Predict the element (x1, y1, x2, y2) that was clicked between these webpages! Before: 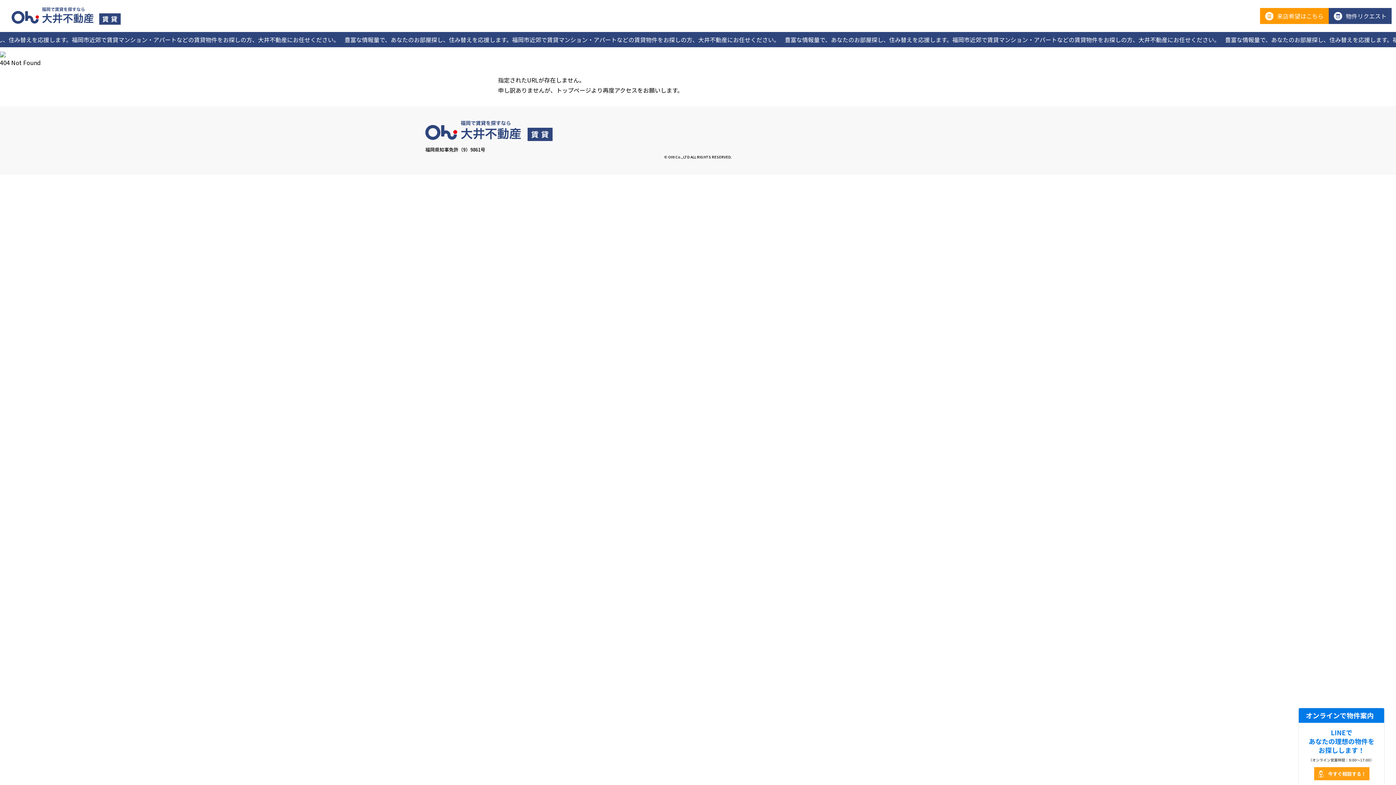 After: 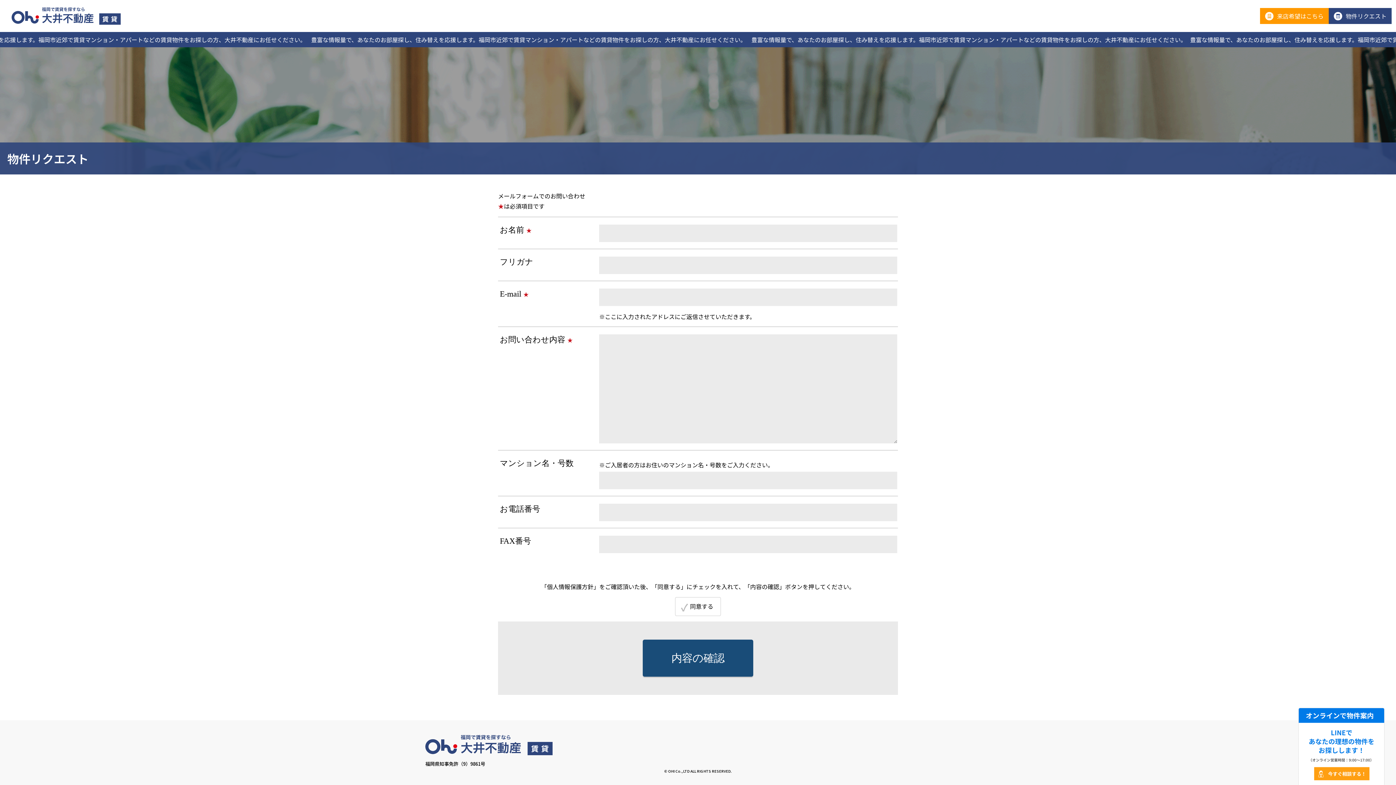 Action: label: 物件リクエスト bbox: (1329, 8, 1392, 24)